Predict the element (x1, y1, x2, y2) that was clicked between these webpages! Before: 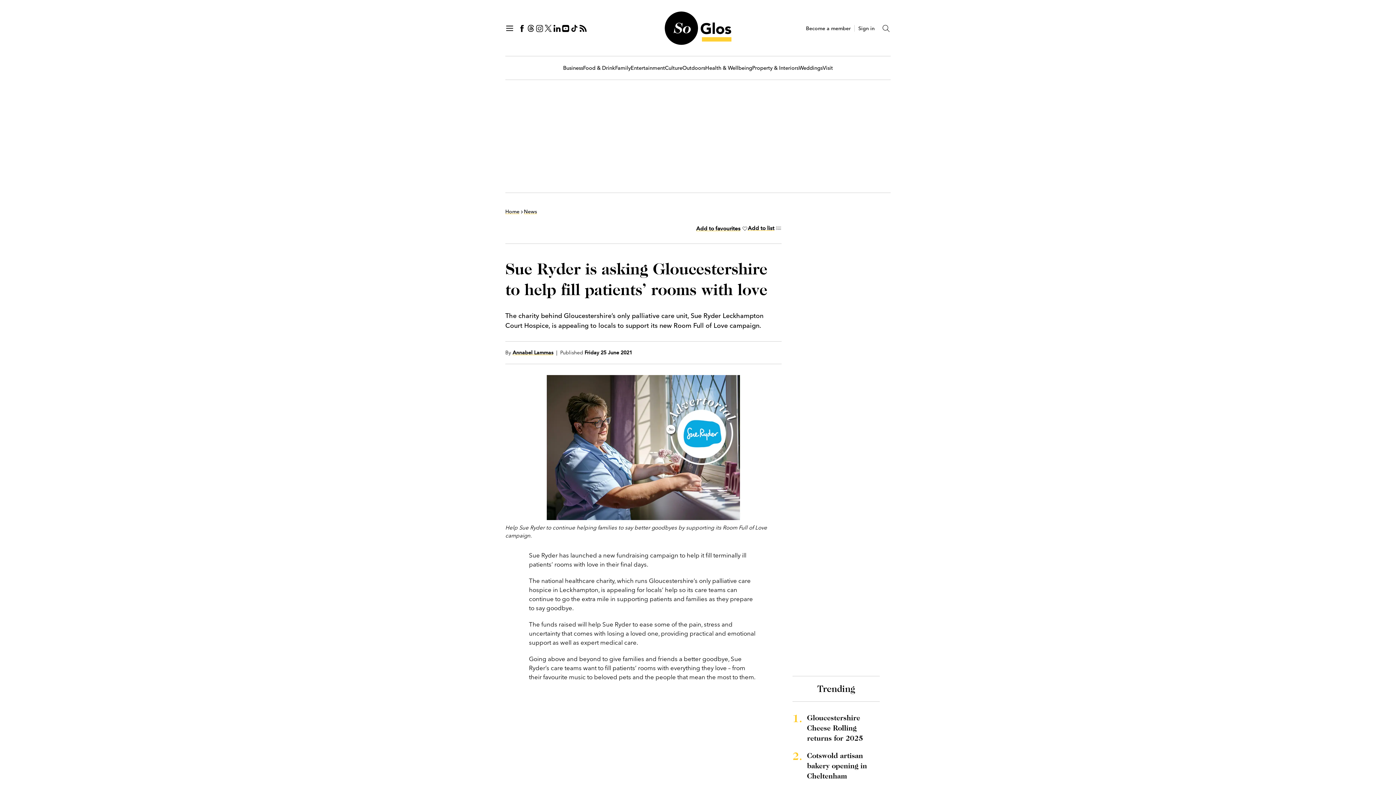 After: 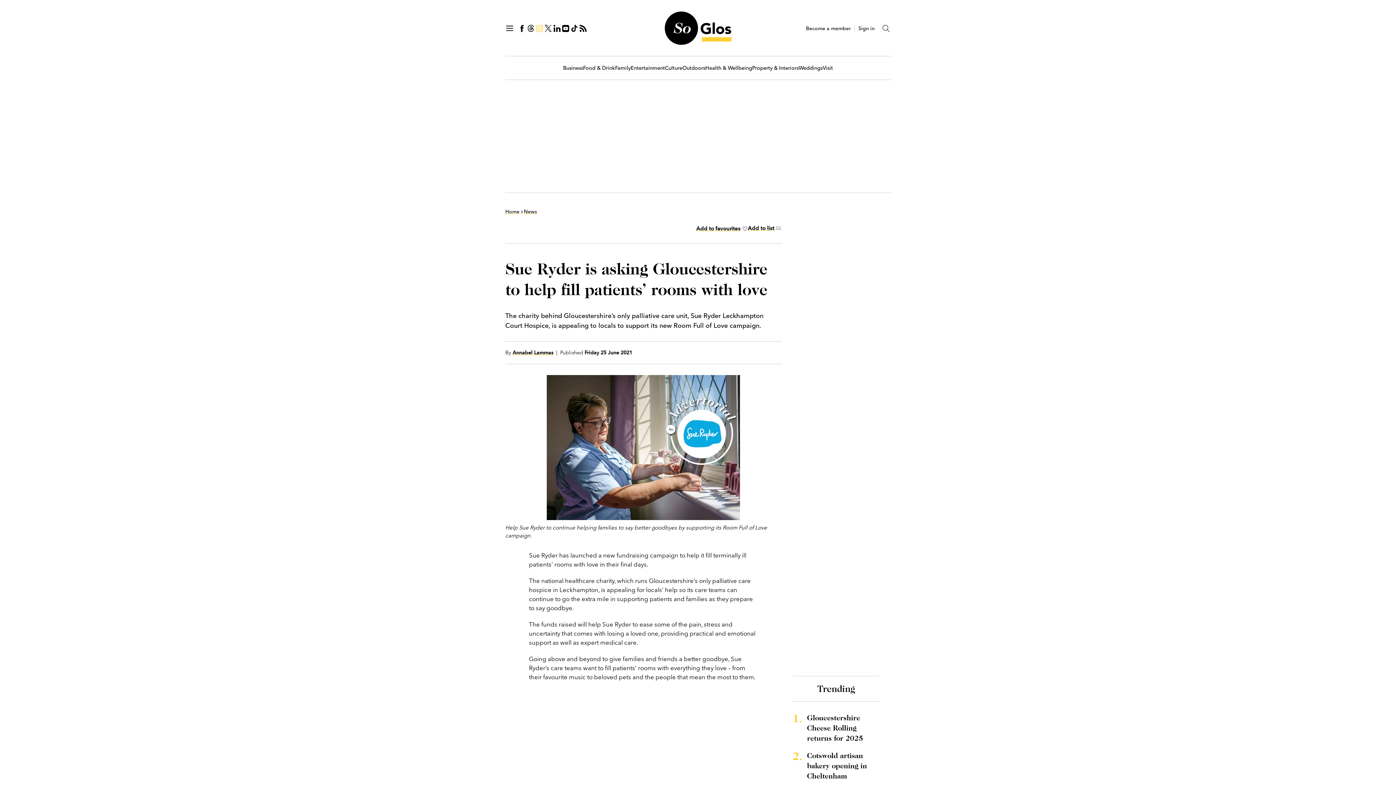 Action: bbox: (535, 23, 544, 32)